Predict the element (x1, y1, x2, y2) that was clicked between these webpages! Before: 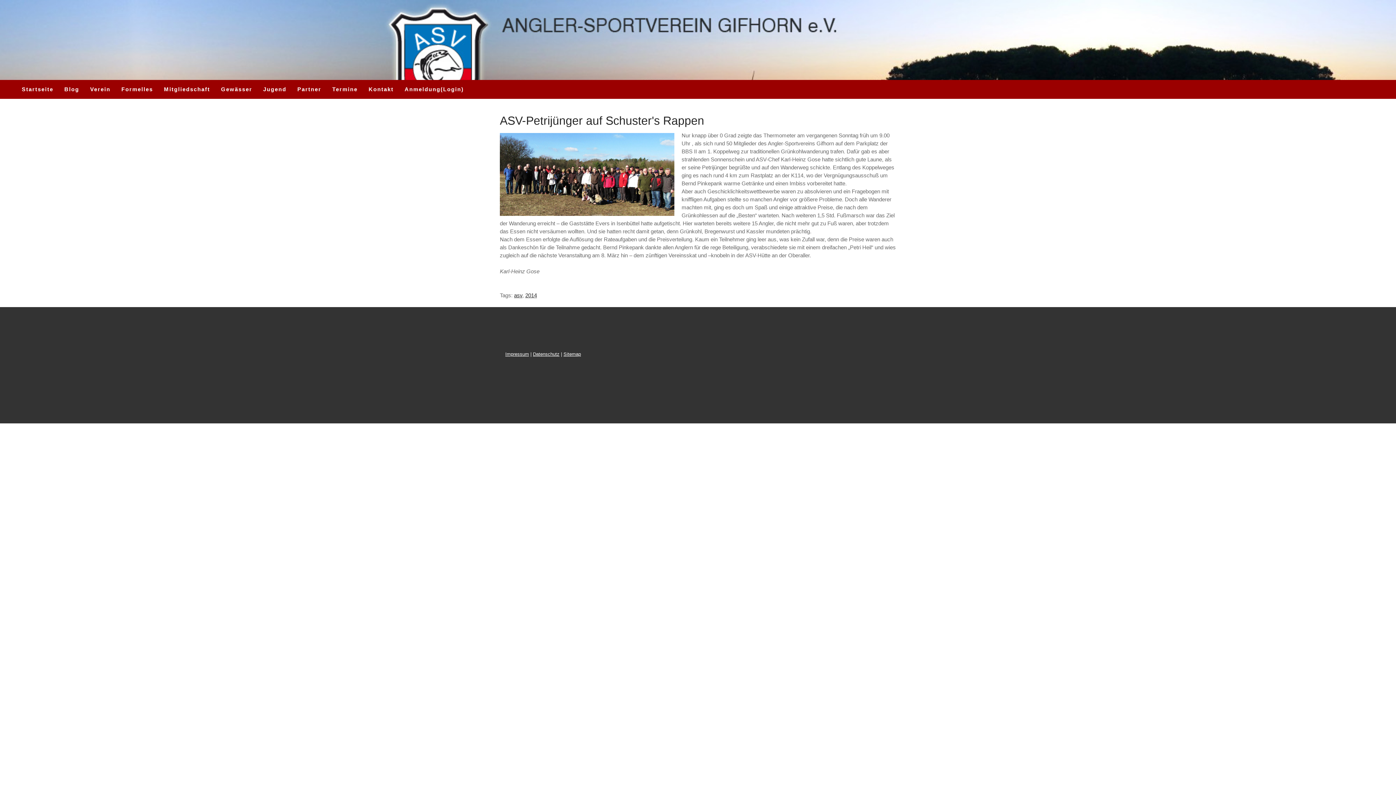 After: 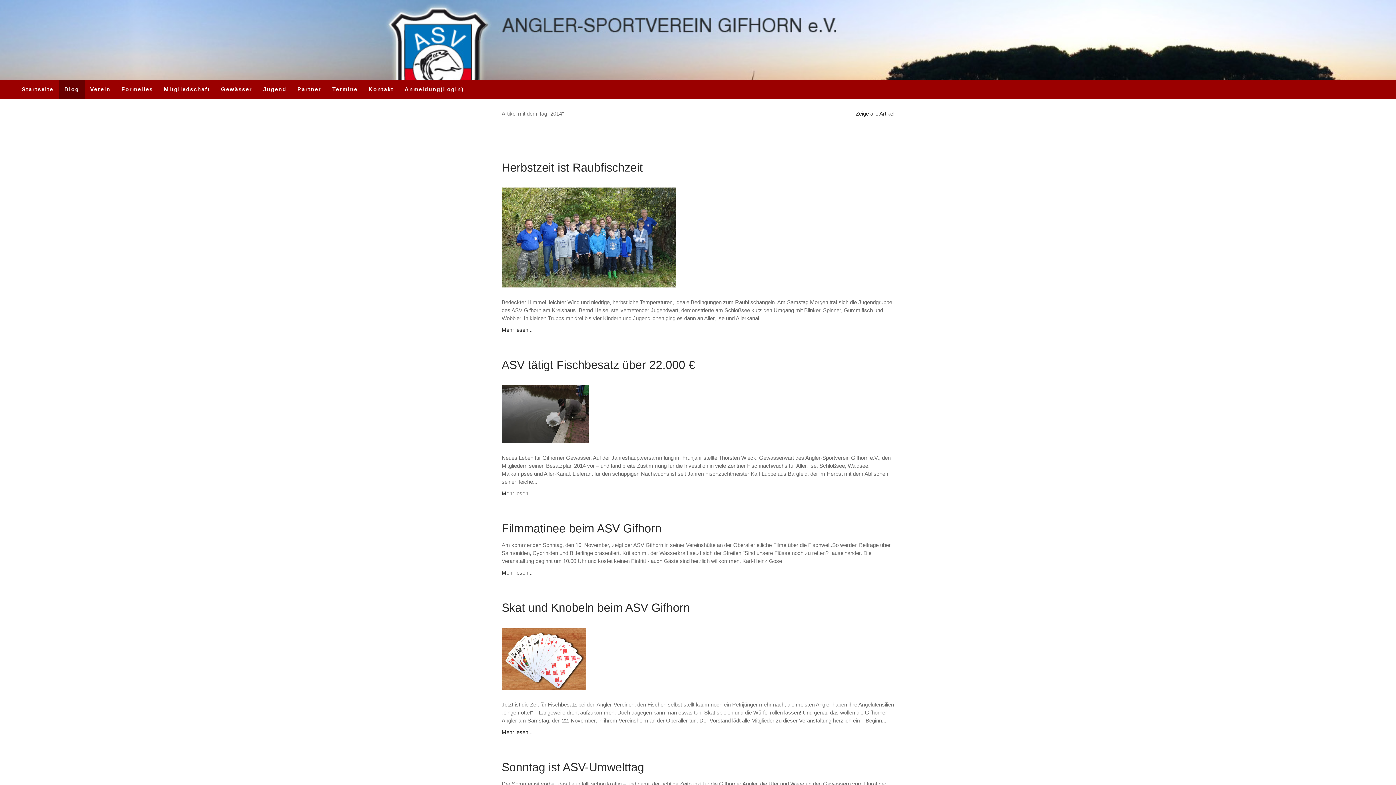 Action: label: 2014 bbox: (525, 292, 537, 298)